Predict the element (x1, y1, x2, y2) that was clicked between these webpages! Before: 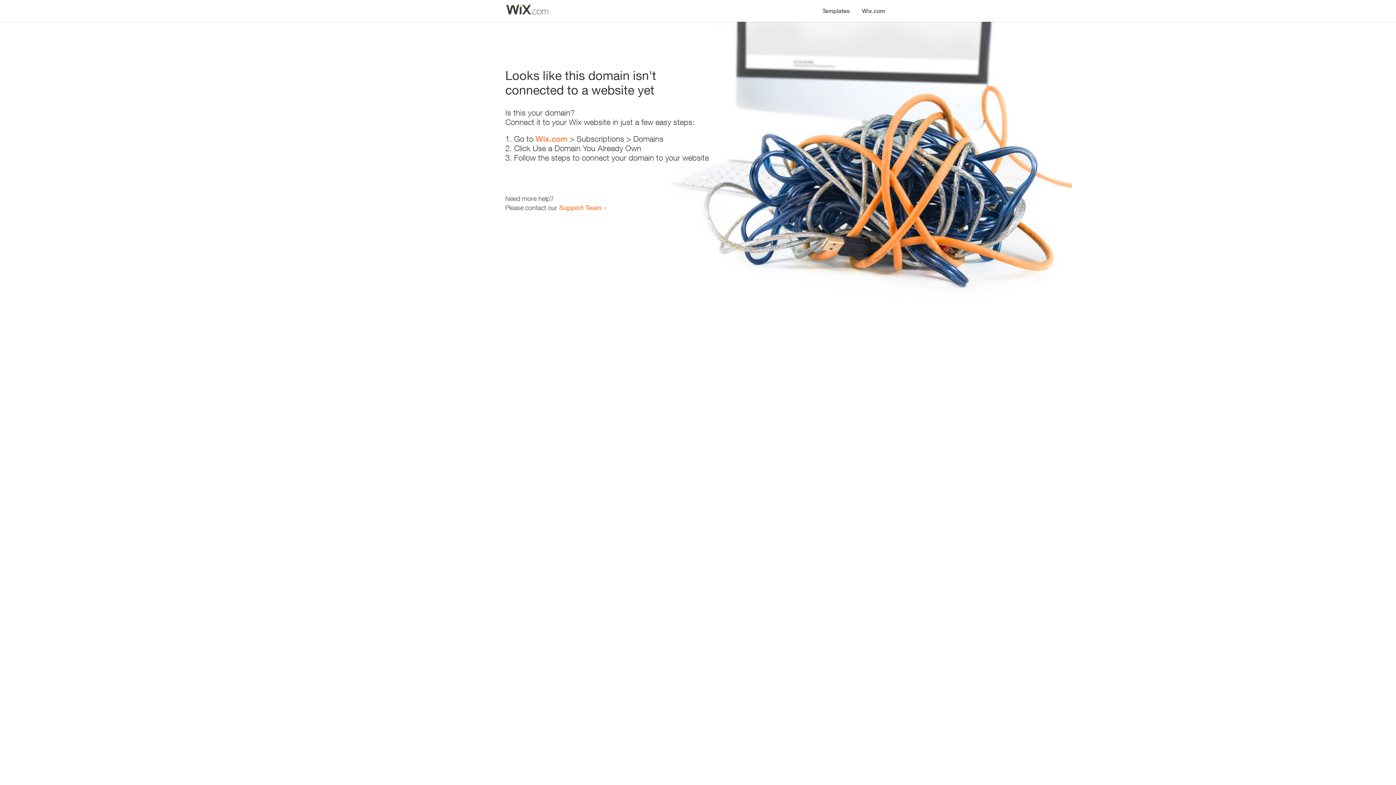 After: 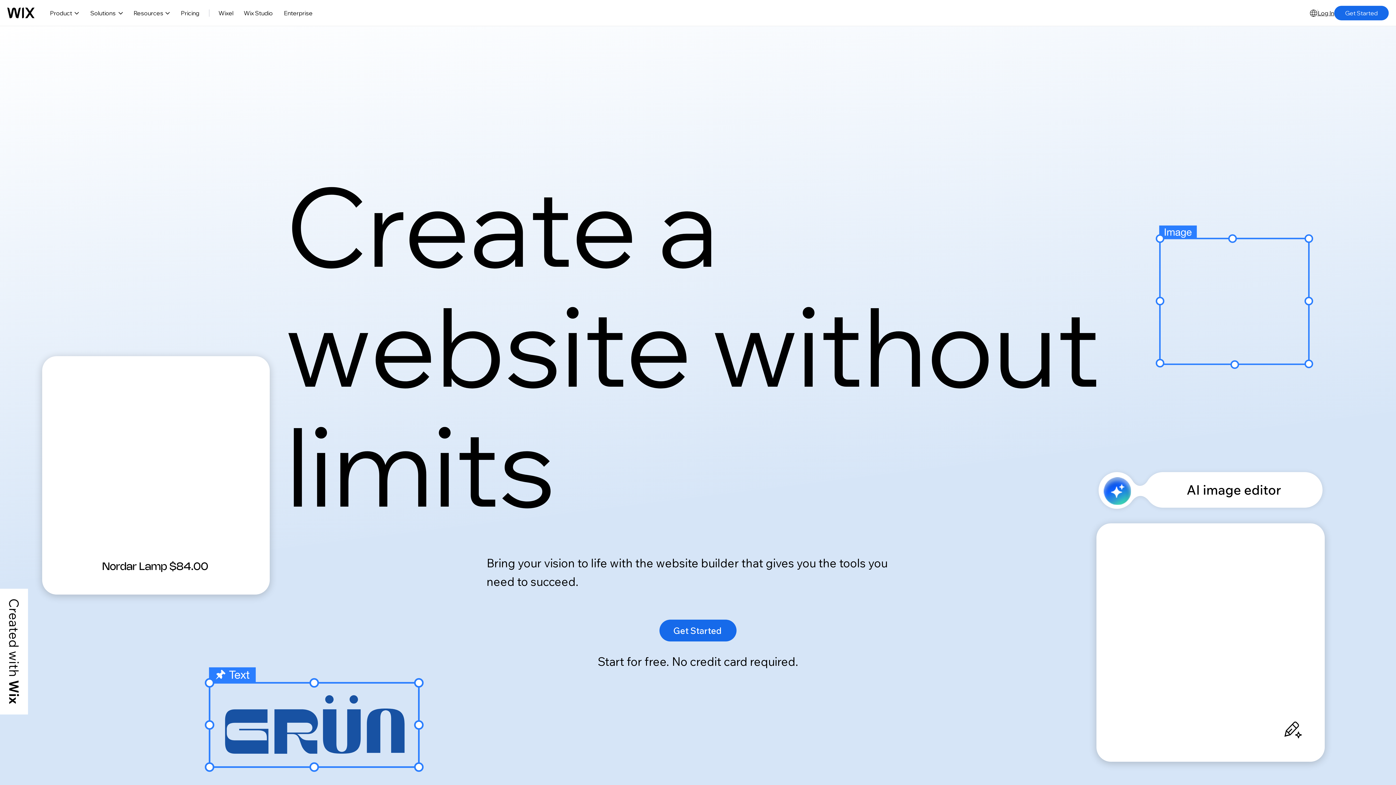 Action: label: Wix.com bbox: (535, 134, 567, 143)